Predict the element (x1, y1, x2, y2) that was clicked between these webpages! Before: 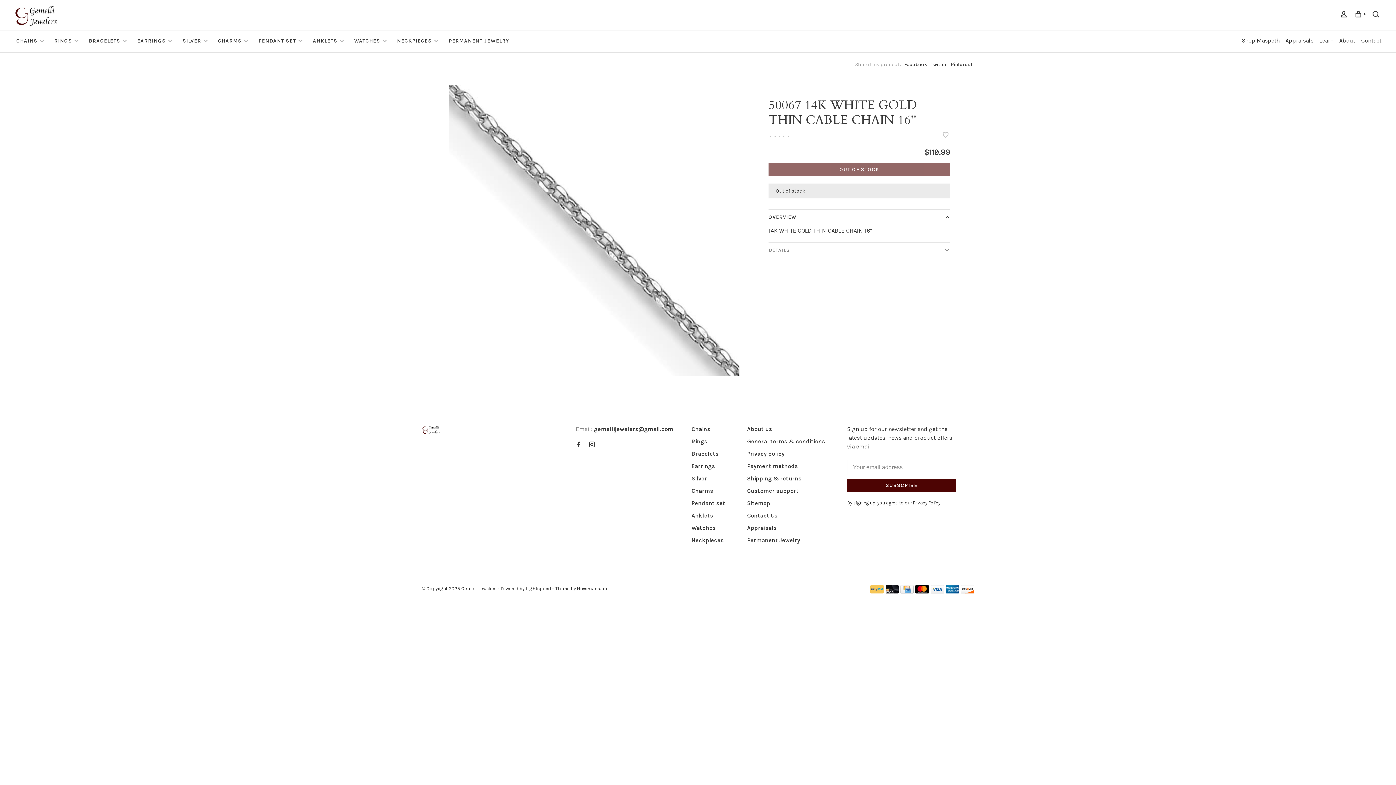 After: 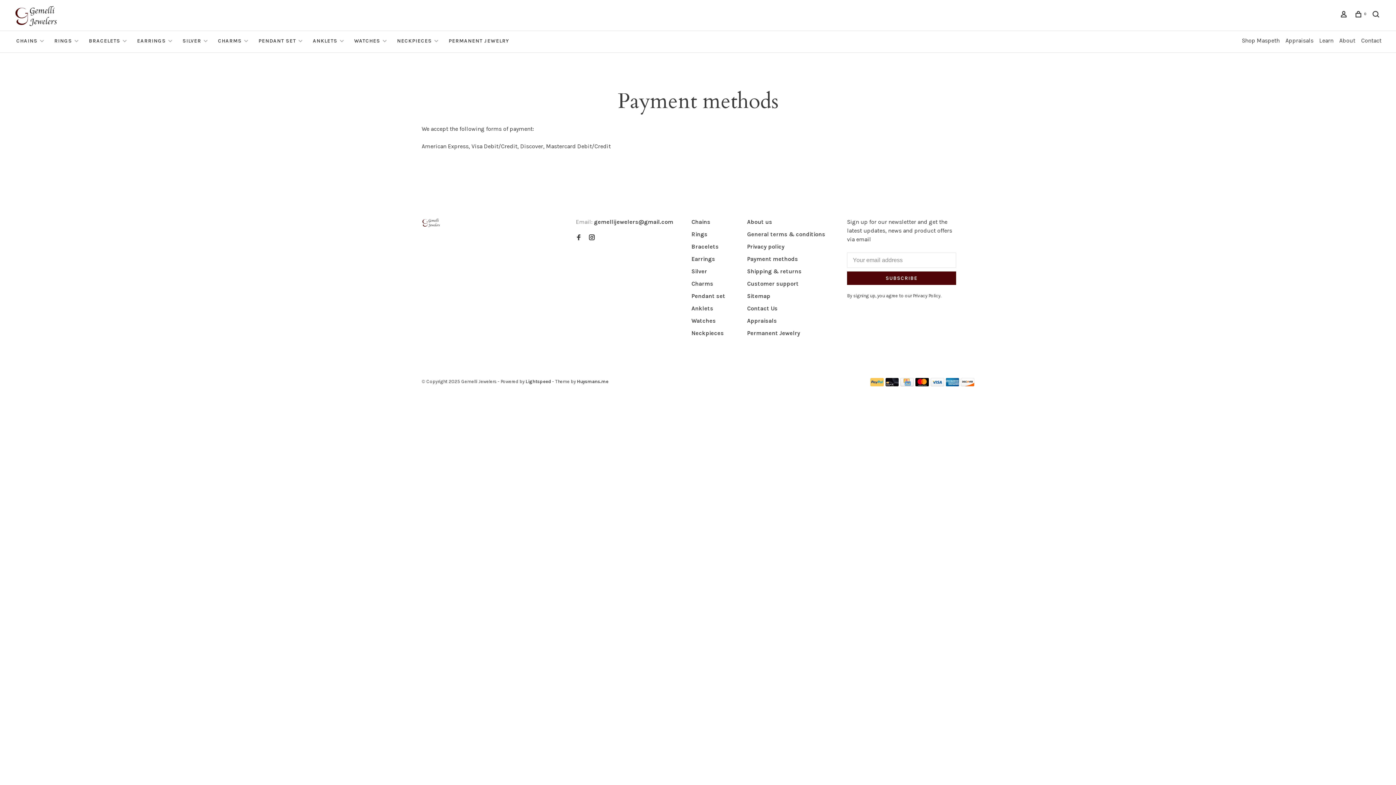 Action: bbox: (885, 588, 899, 595)